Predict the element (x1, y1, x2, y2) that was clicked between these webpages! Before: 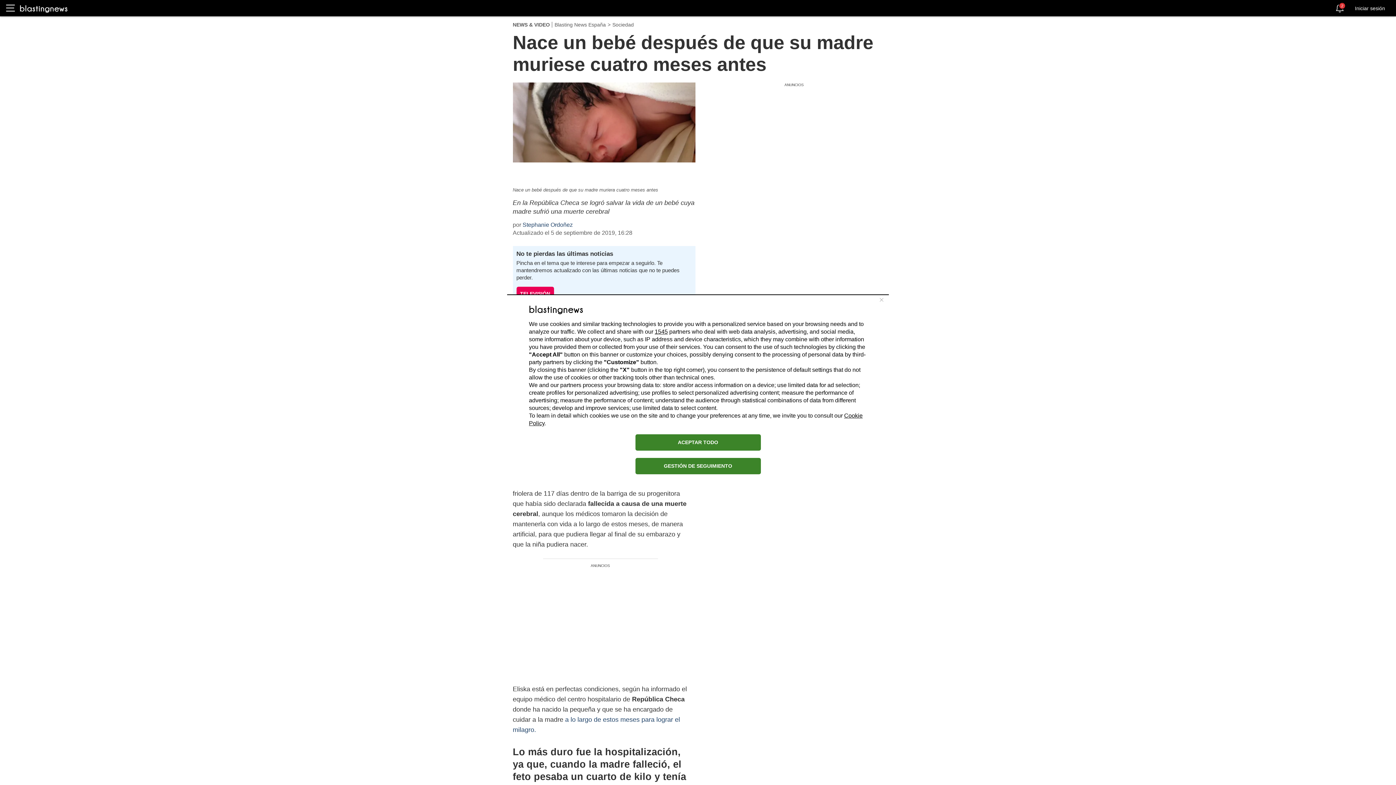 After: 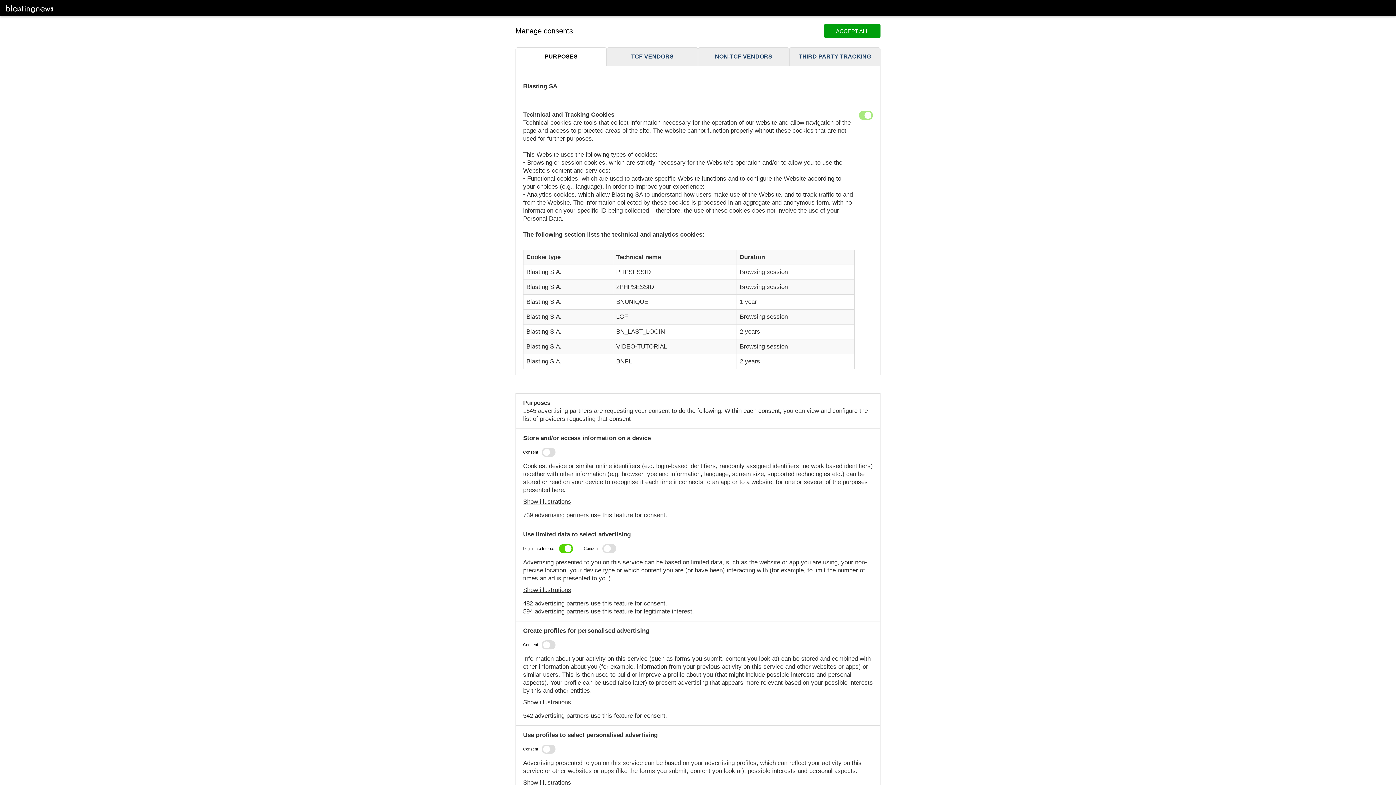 Action: label: GESTIÓN DE SEGUIMIENTO bbox: (635, 458, 760, 474)